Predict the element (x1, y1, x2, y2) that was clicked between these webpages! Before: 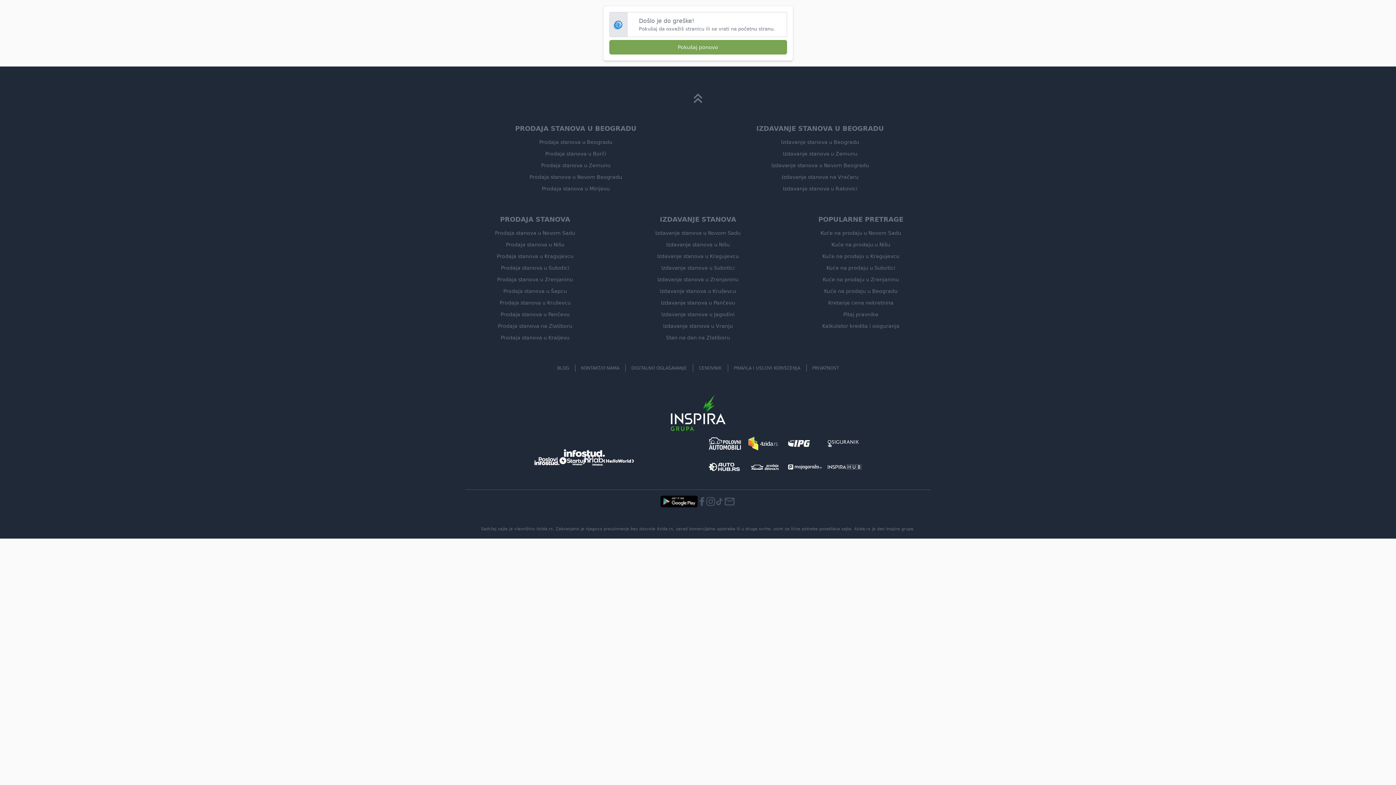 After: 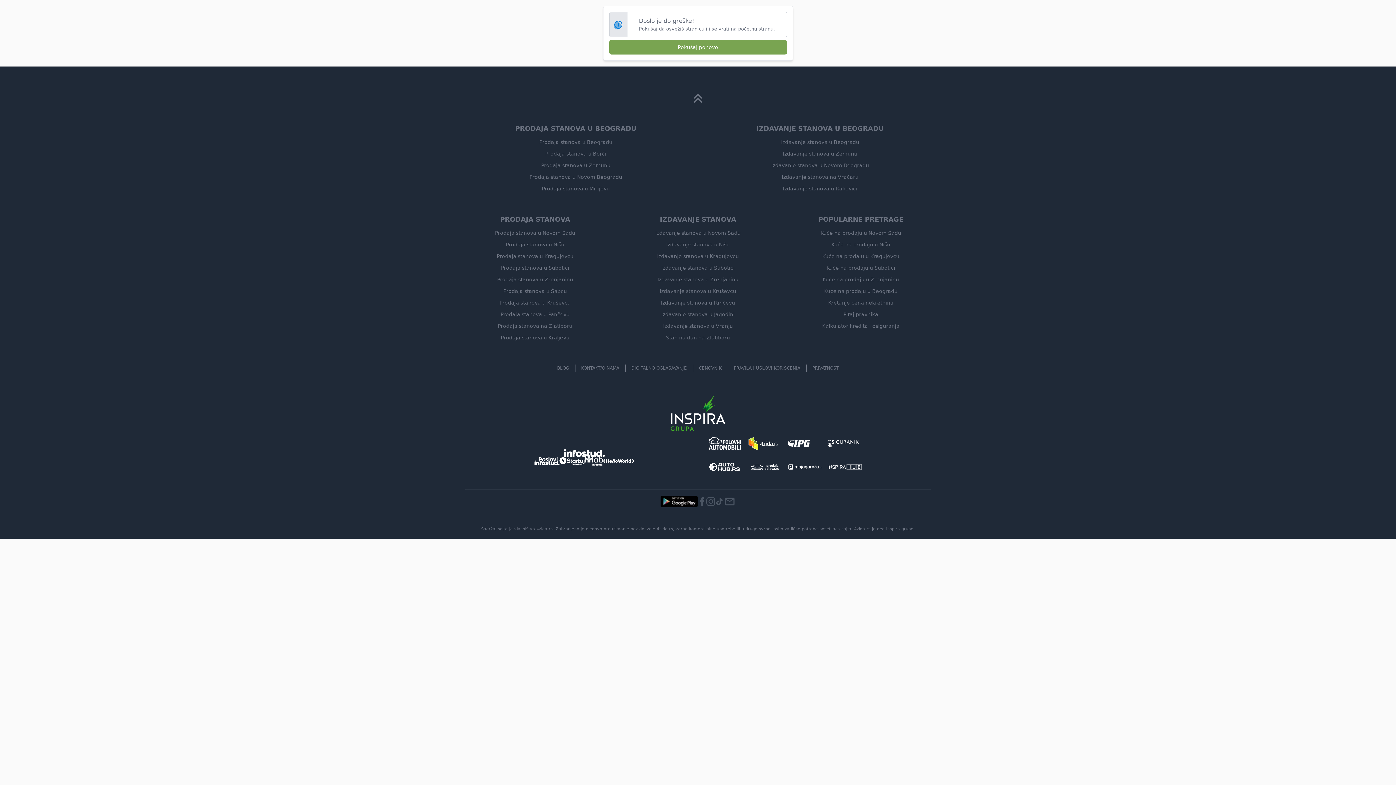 Action: bbox: (822, 253, 899, 259) label: Kuće na prodaju u Kragujevcu